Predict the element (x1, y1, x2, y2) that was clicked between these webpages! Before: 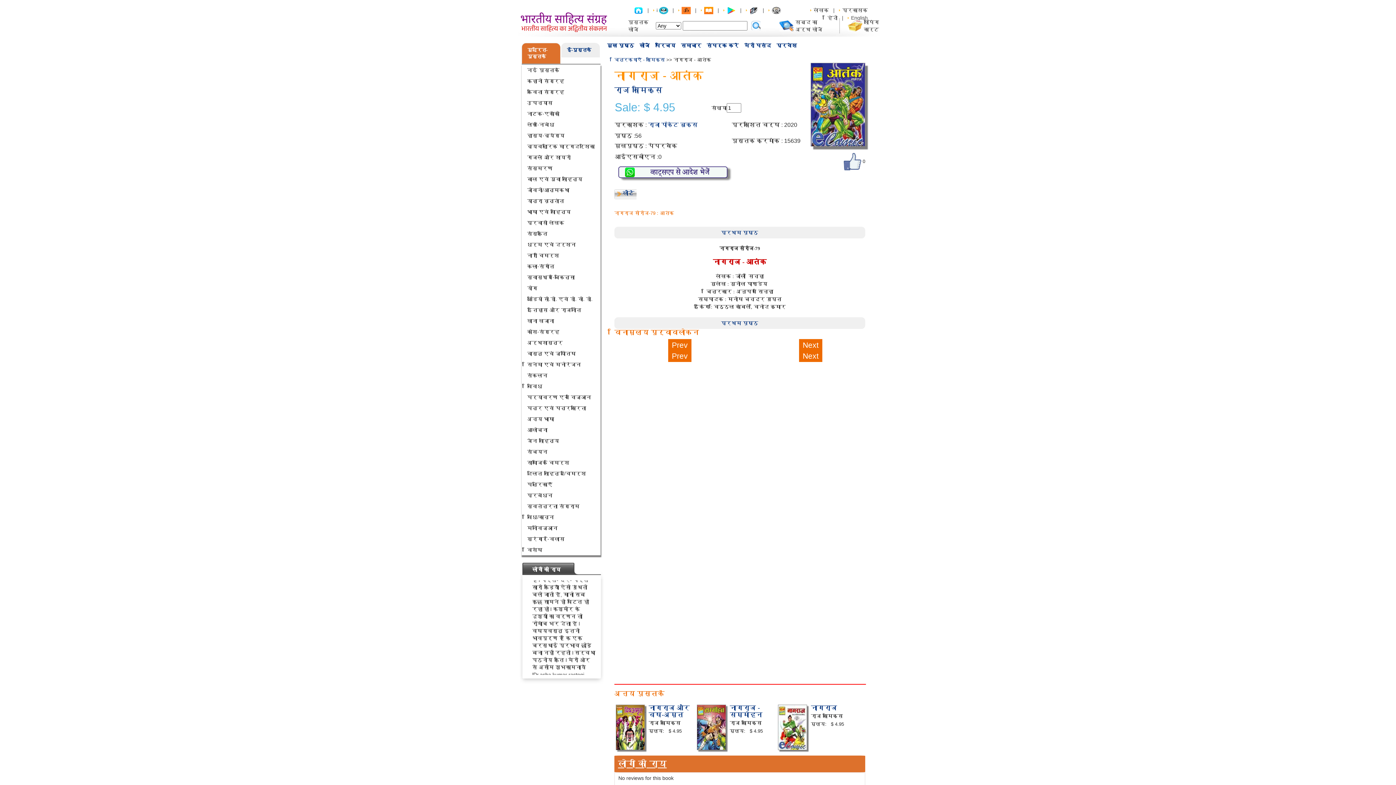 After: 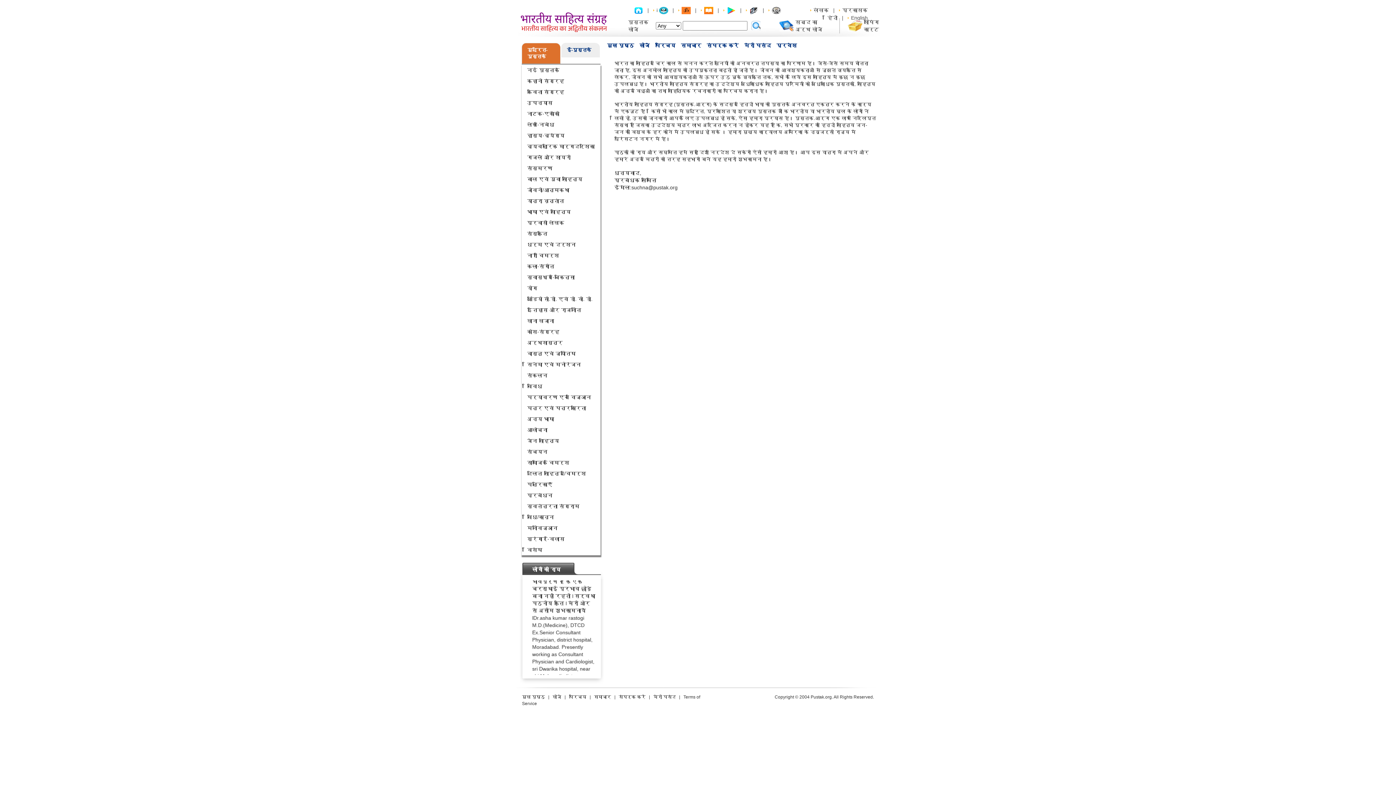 Action: label: परिचय bbox: (655, 41, 675, 49)